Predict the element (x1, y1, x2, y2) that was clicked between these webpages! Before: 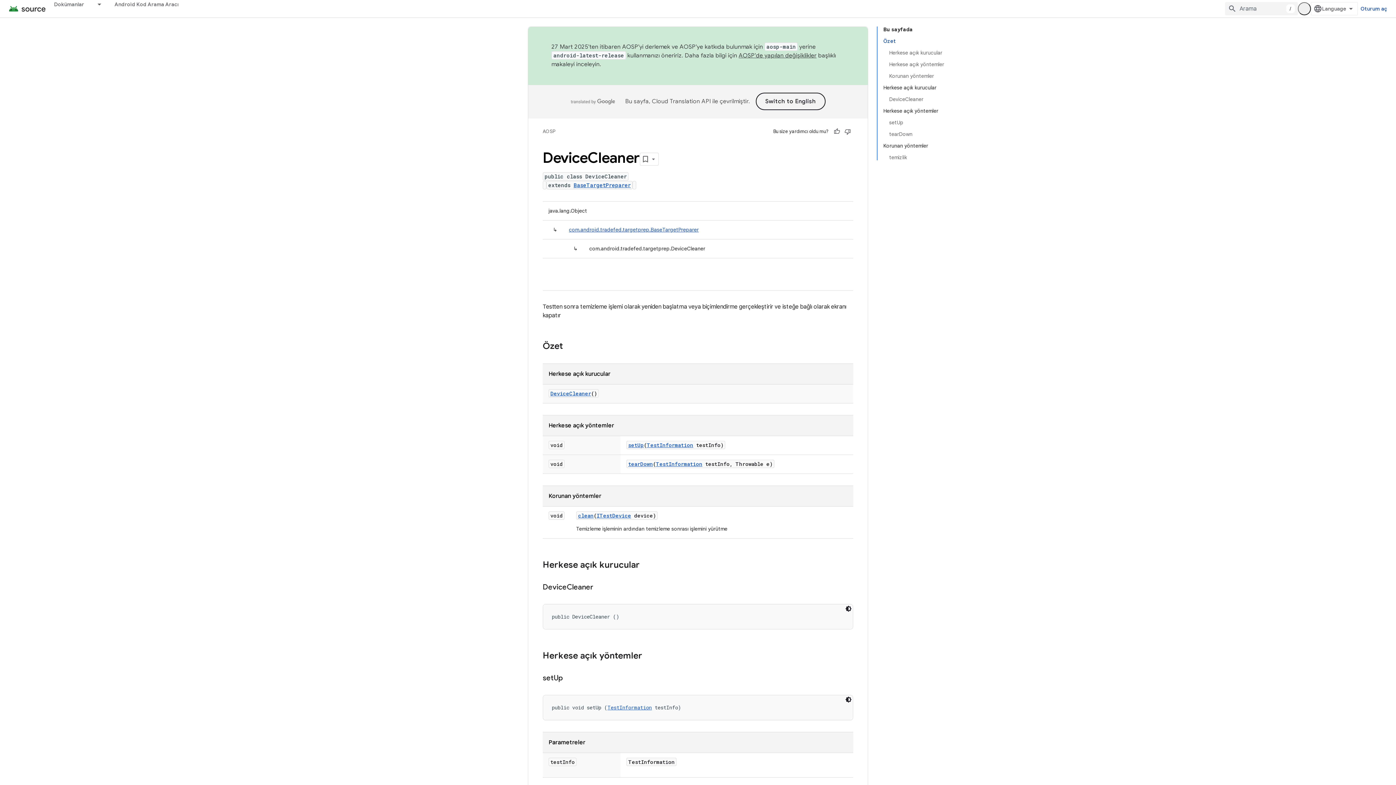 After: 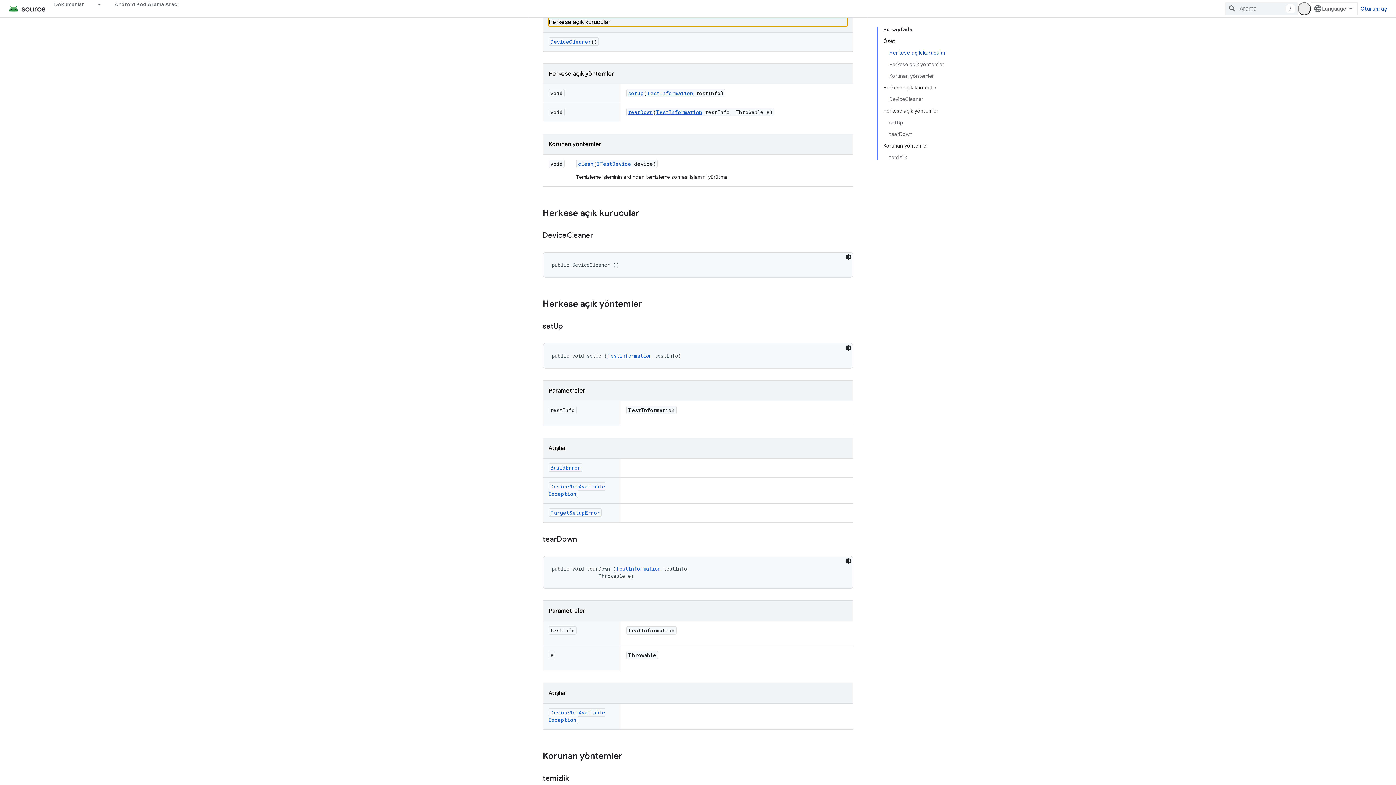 Action: label: Herkese açık kurucular bbox: (889, 46, 944, 58)